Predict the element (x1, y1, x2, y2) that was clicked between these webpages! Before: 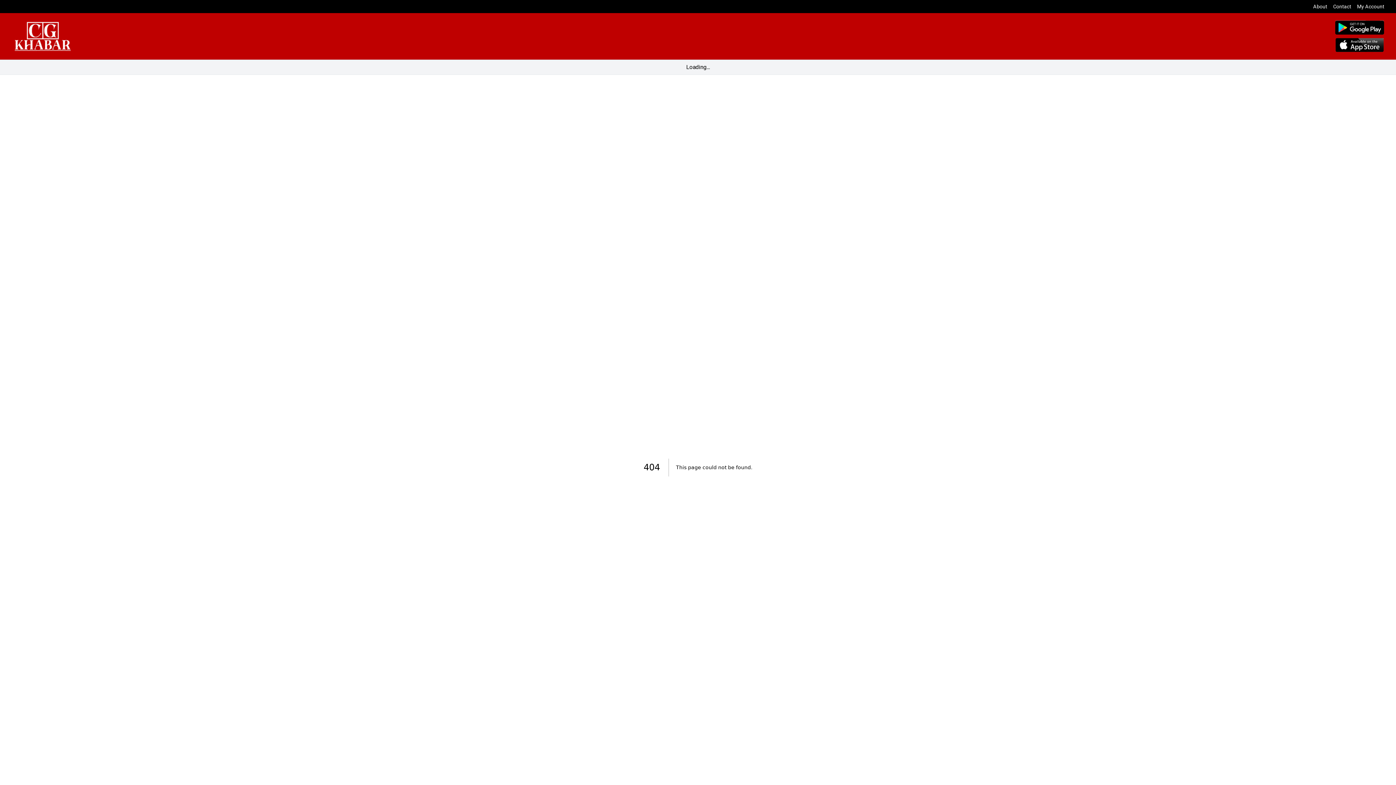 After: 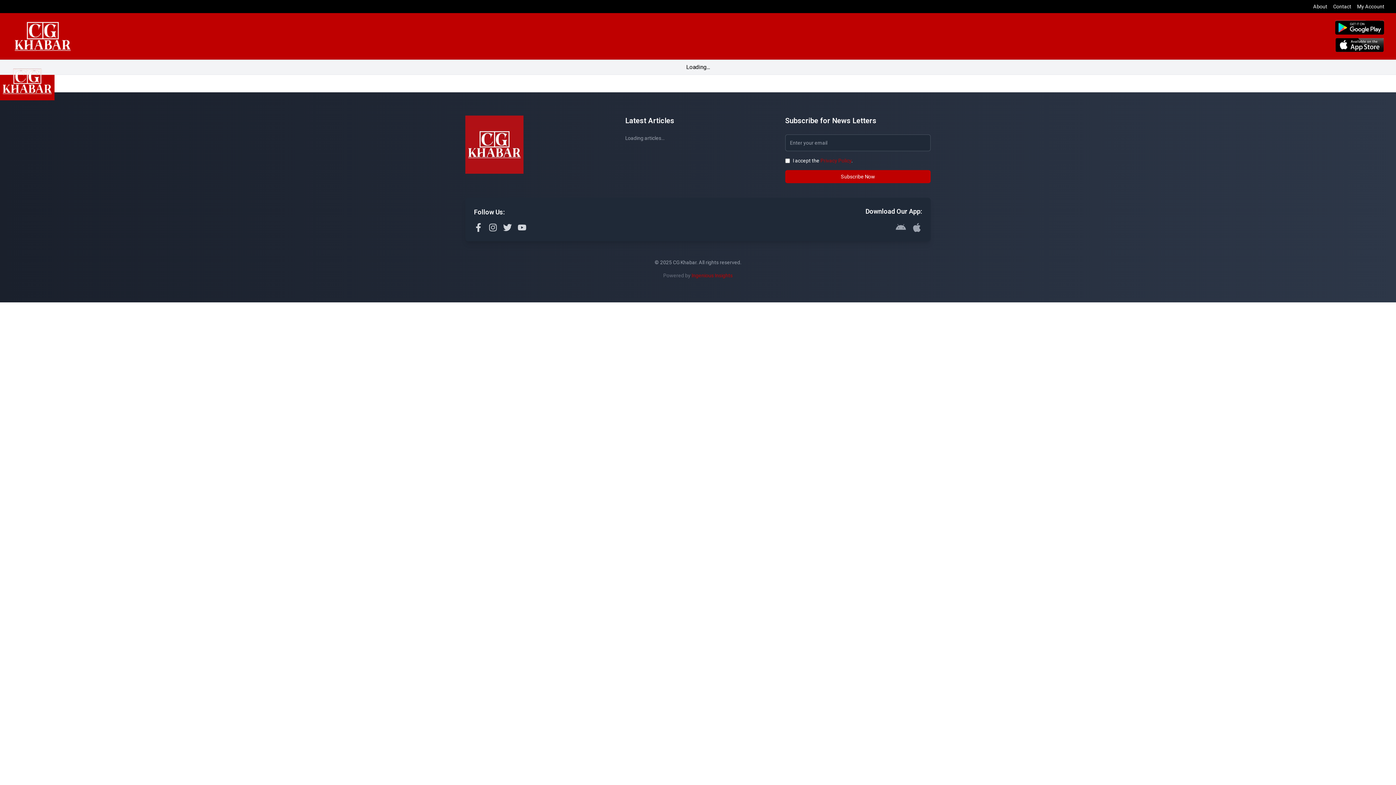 Action: bbox: (11, 21, 73, 50)